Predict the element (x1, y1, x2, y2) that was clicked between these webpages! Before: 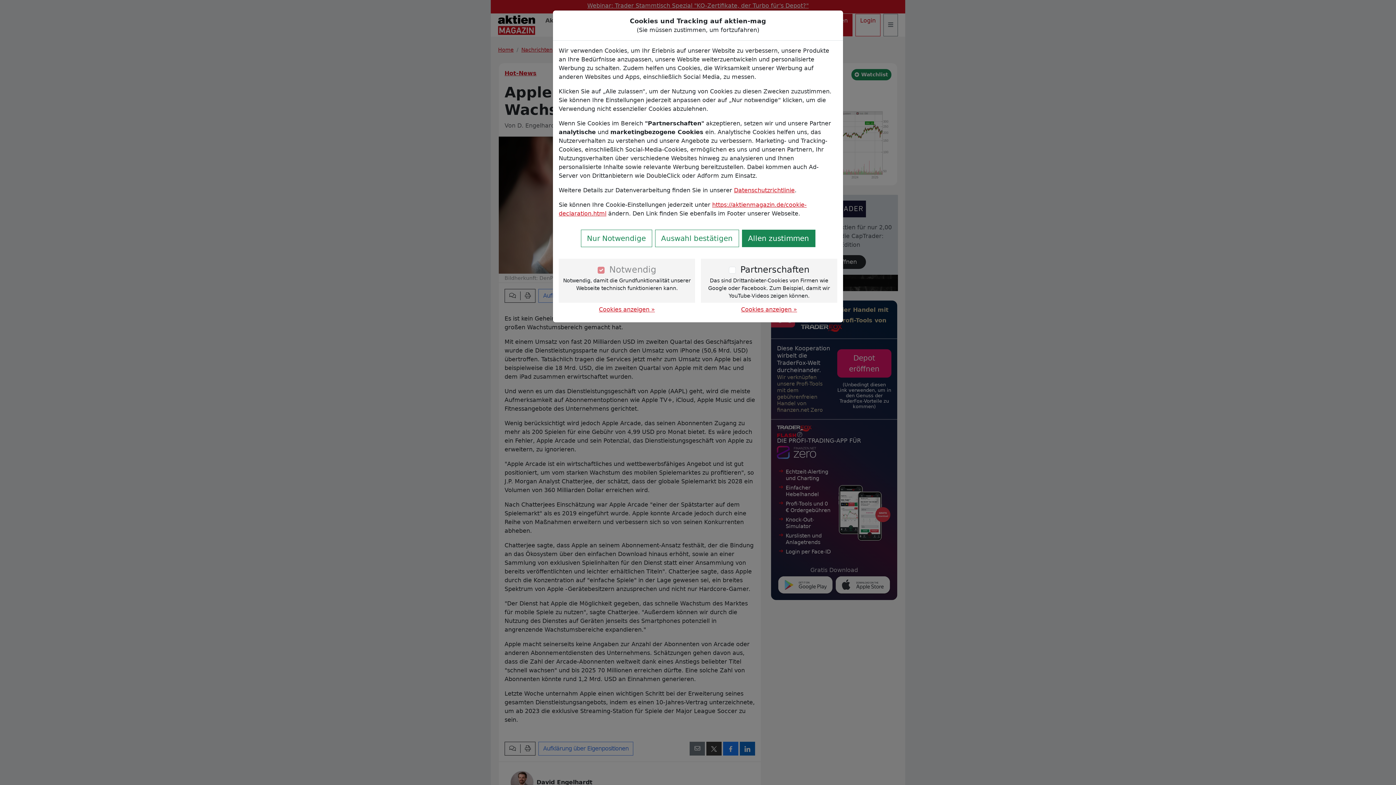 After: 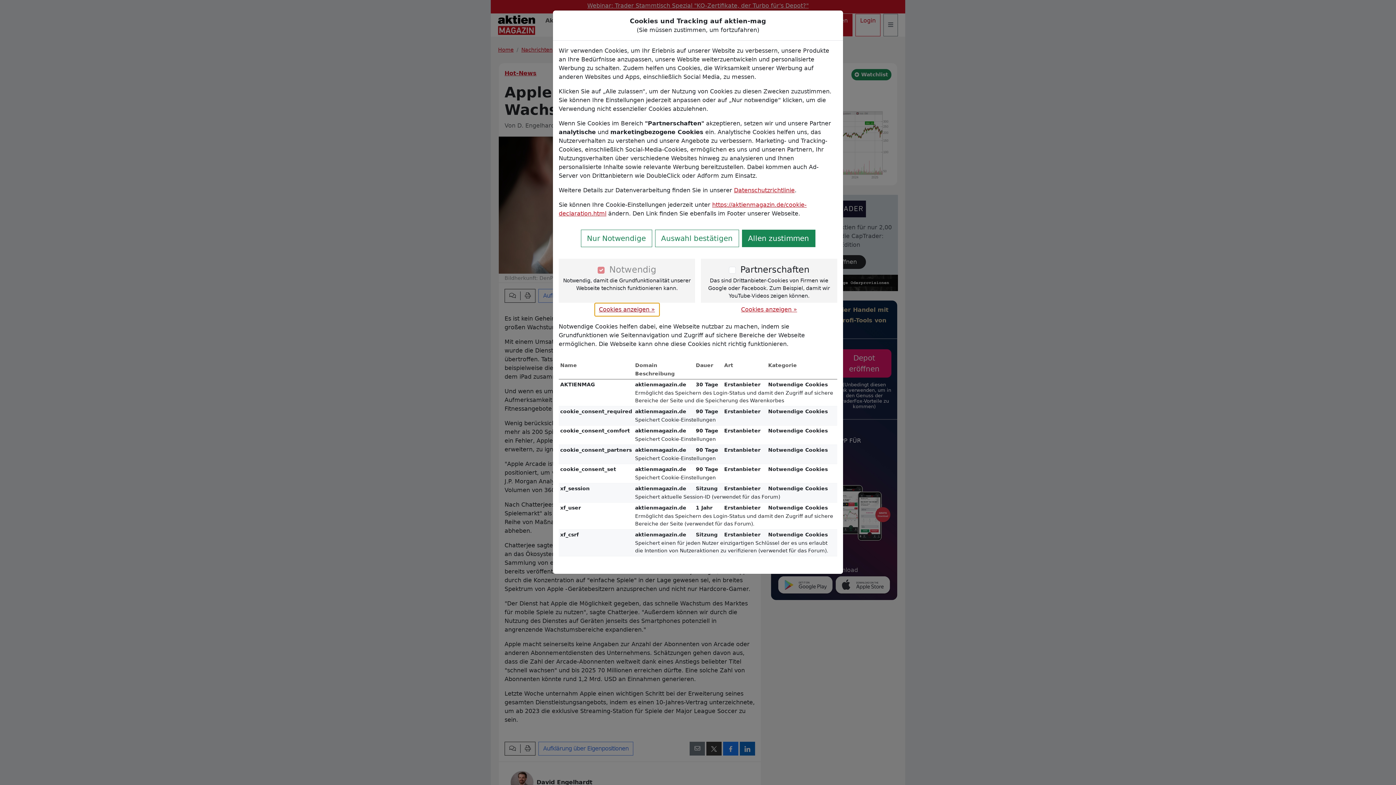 Action: label: Cookies anzeigen » bbox: (594, 302, 659, 316)